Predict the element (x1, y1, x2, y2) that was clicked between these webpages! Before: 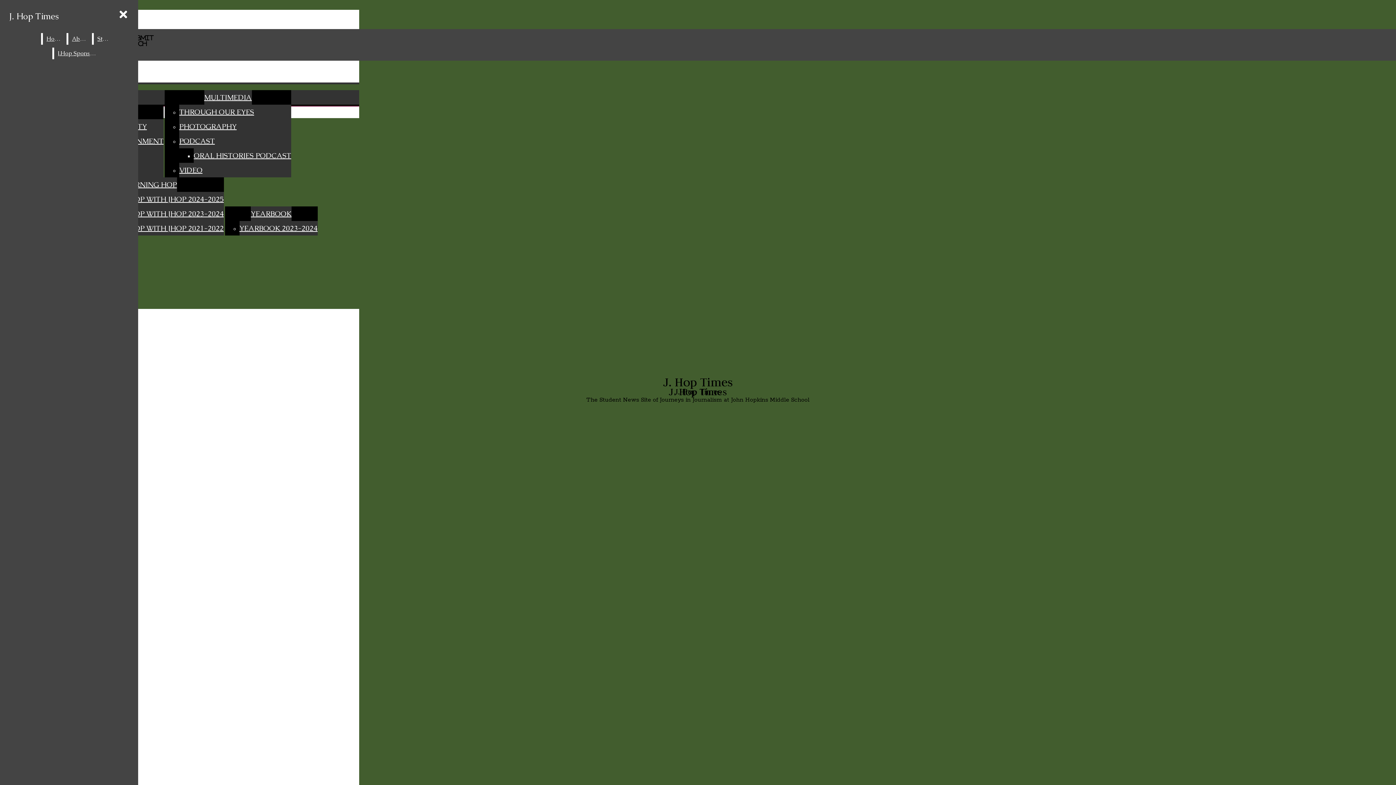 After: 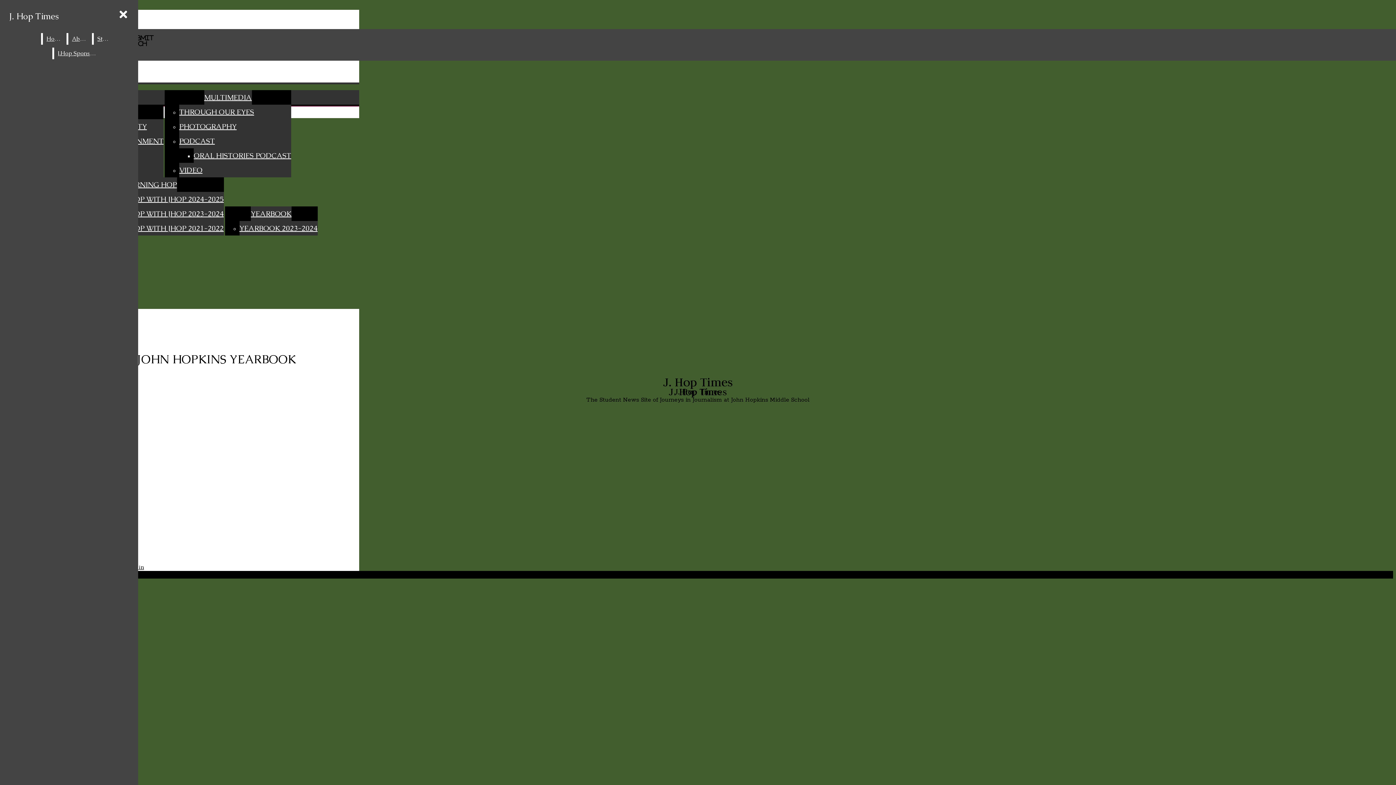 Action: label: YEARBOOK 2023-2024 bbox: (239, 221, 317, 235)